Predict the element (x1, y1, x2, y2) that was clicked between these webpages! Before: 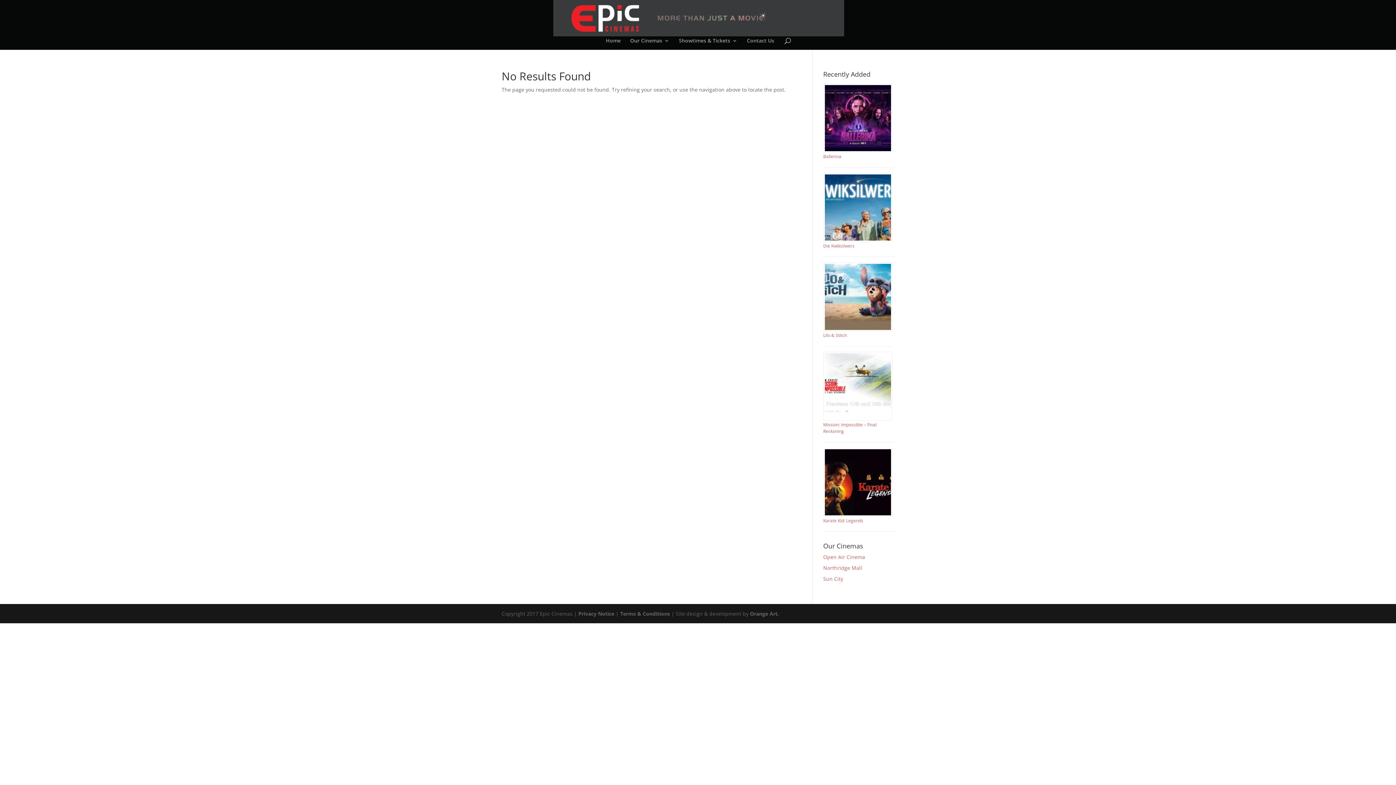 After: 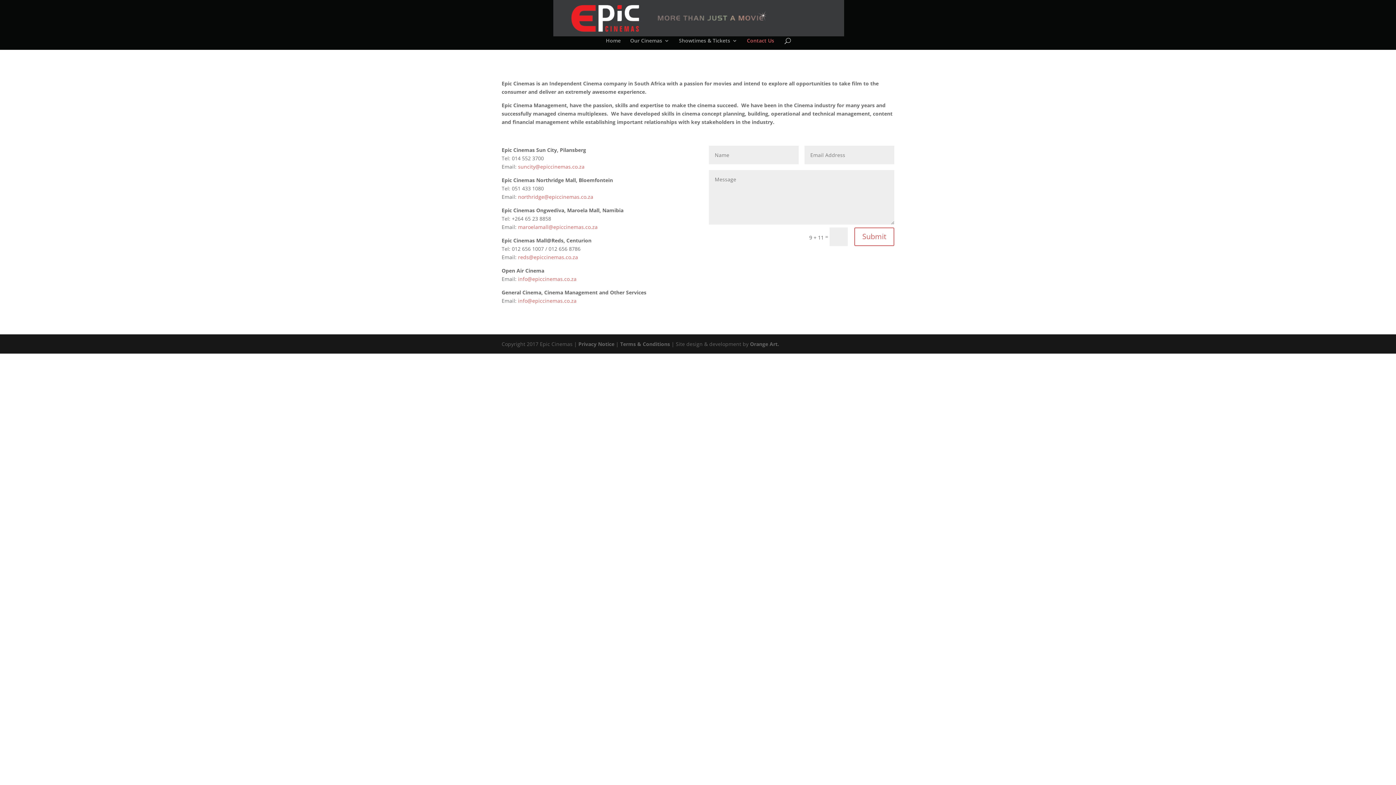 Action: label: Contact Us bbox: (747, 38, 774, 49)